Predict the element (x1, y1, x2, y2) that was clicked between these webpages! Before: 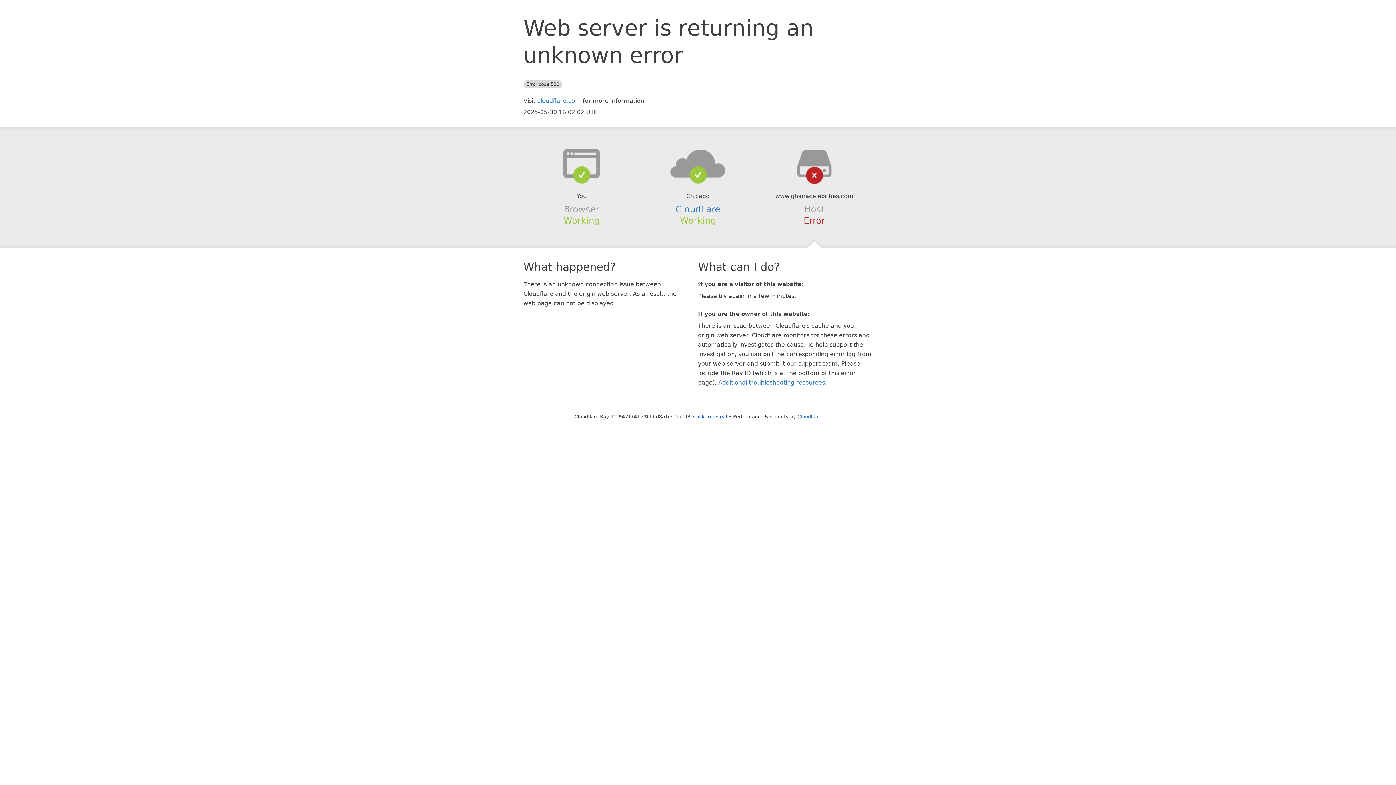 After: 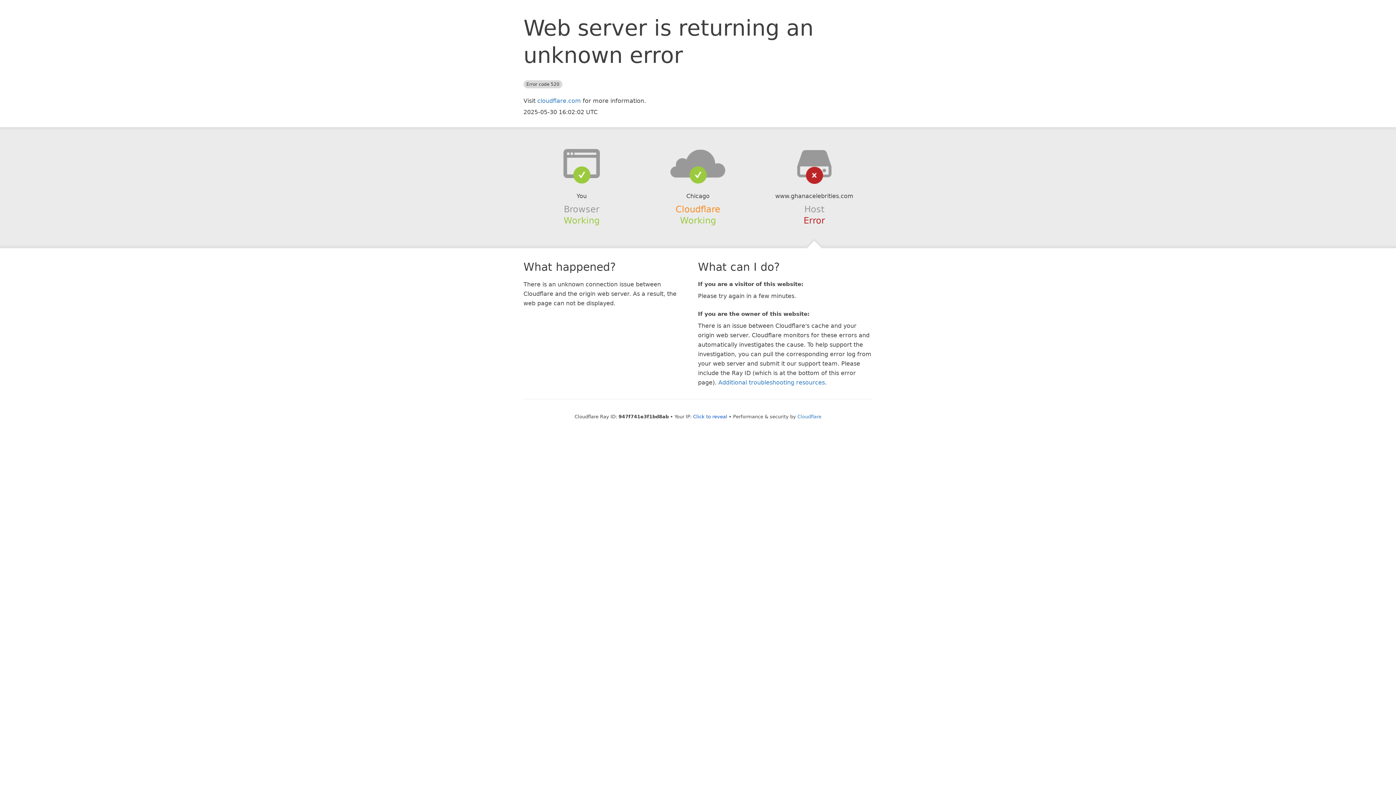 Action: bbox: (675, 204, 720, 214) label: Cloudflare